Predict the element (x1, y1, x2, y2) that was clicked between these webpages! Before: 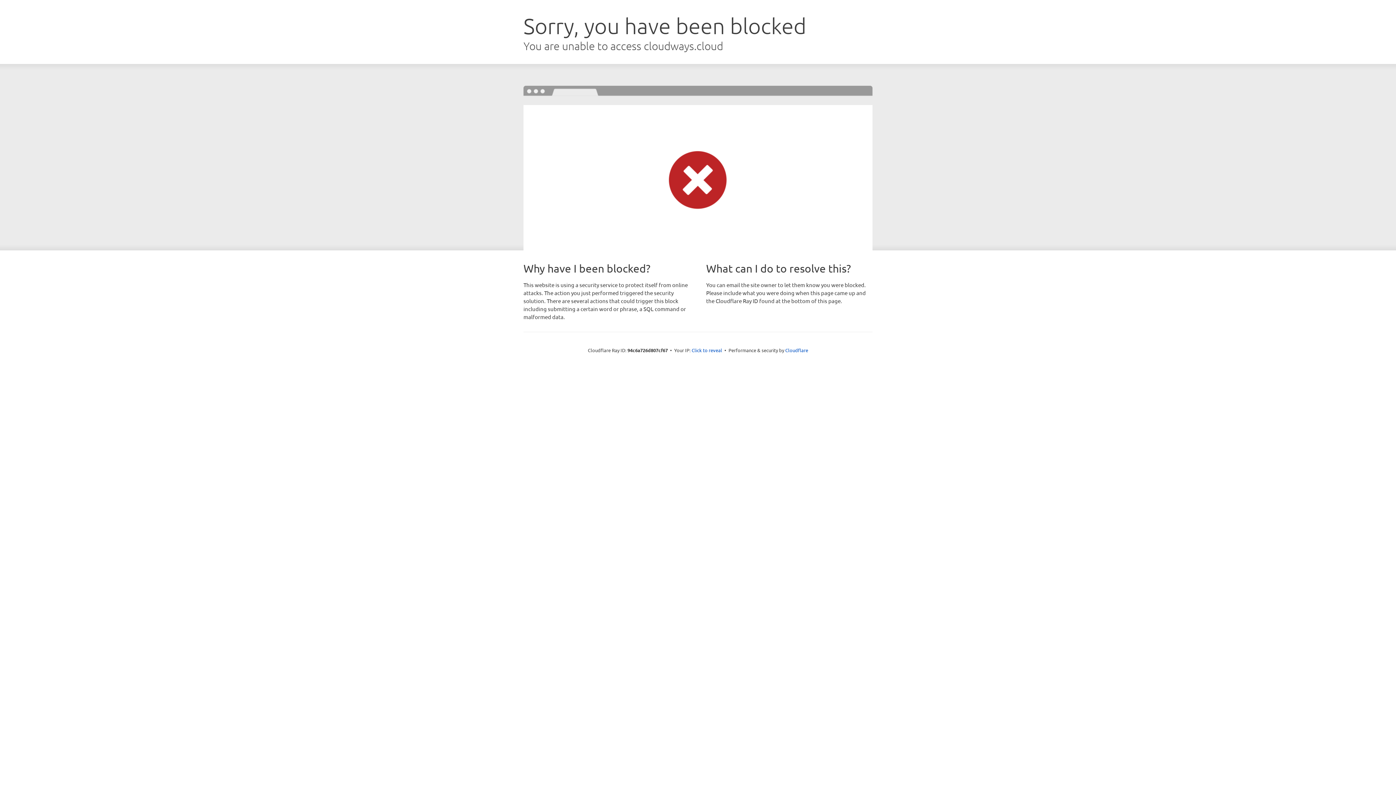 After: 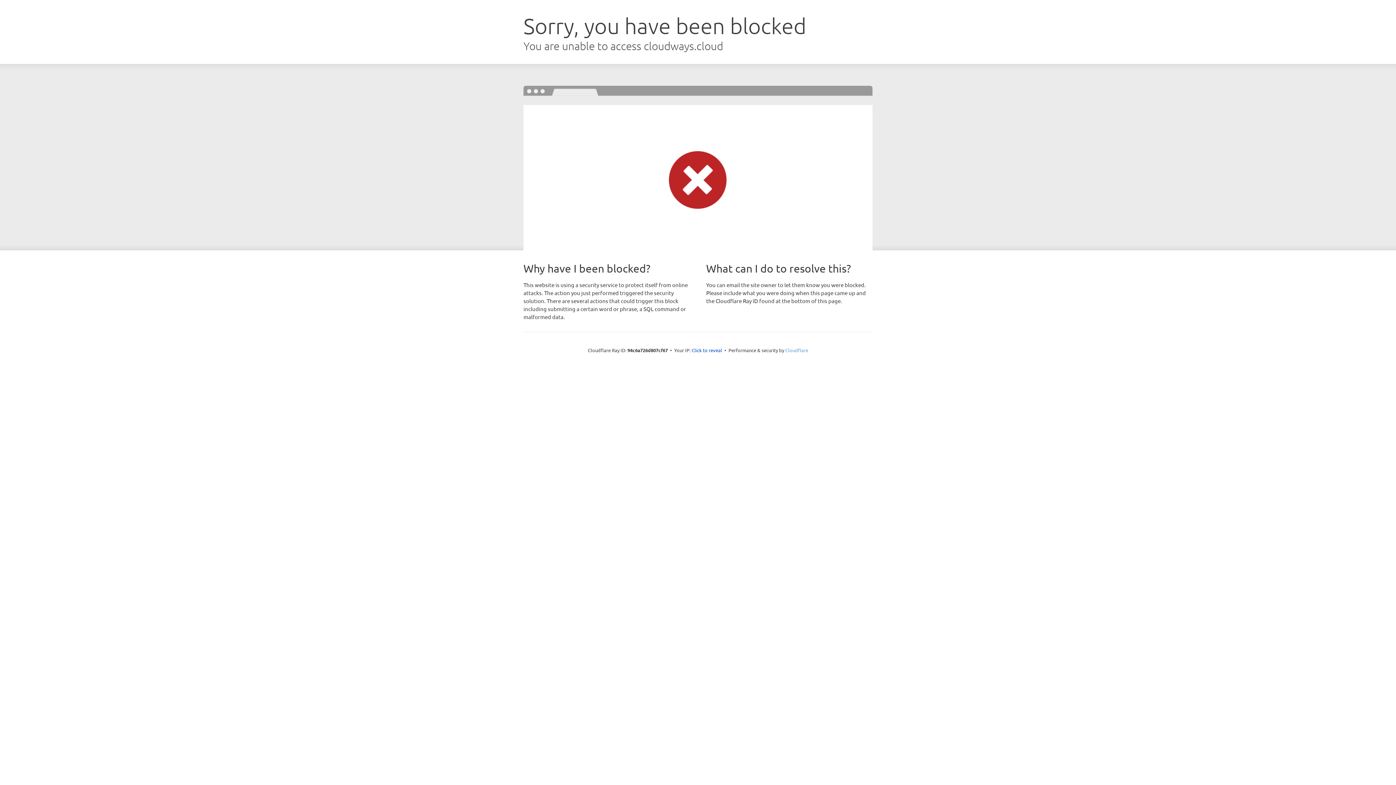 Action: bbox: (785, 347, 808, 353) label: Cloudflare